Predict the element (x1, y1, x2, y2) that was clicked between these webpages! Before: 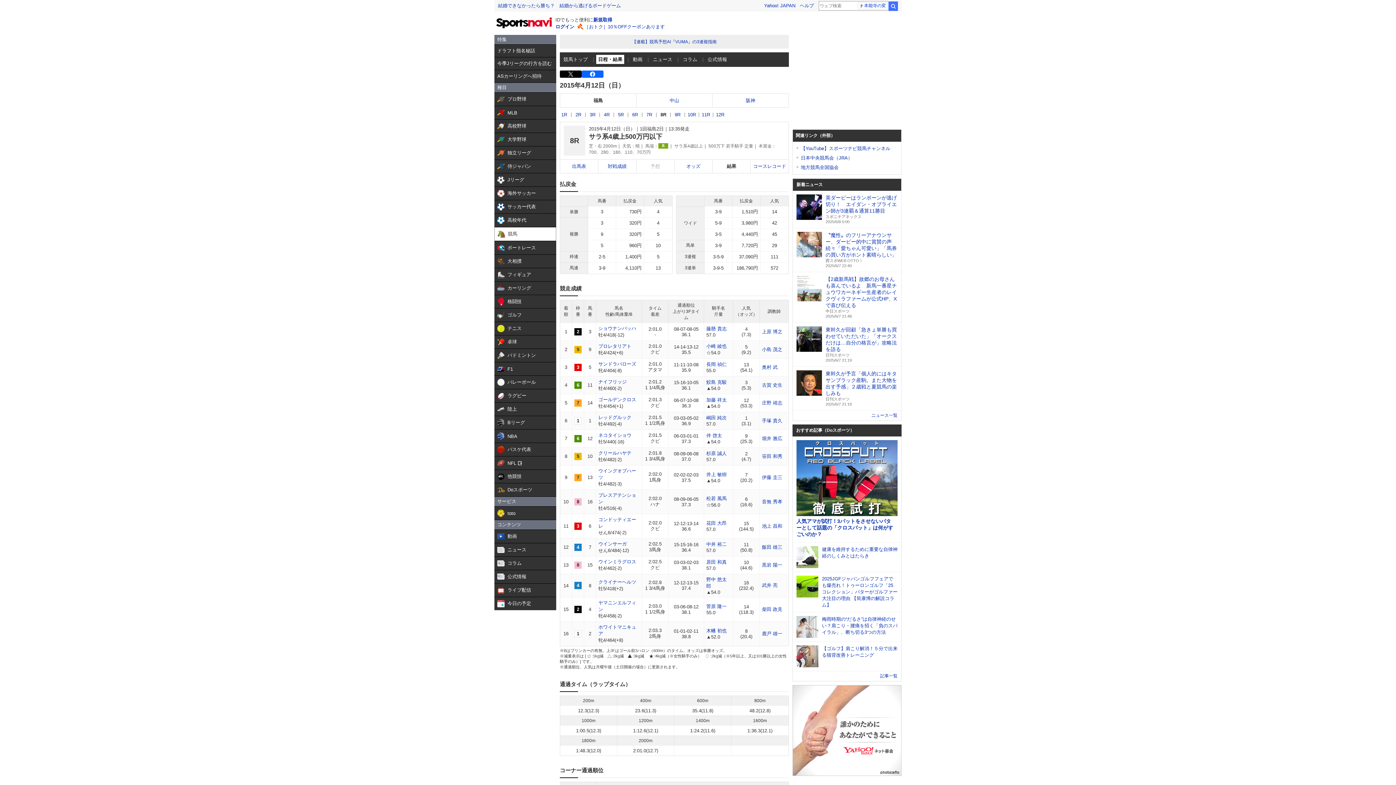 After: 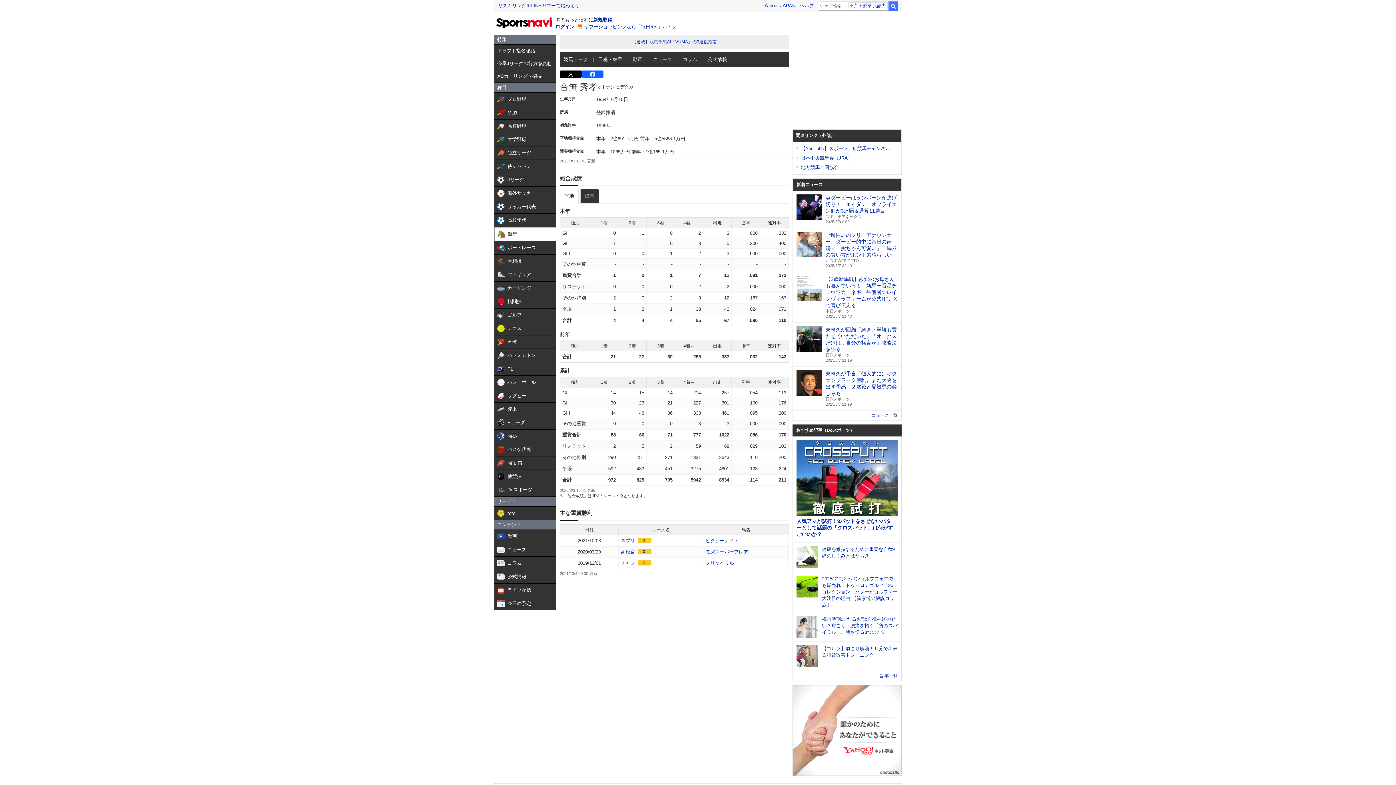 Action: bbox: (762, 499, 782, 504) label: 音無 秀孝